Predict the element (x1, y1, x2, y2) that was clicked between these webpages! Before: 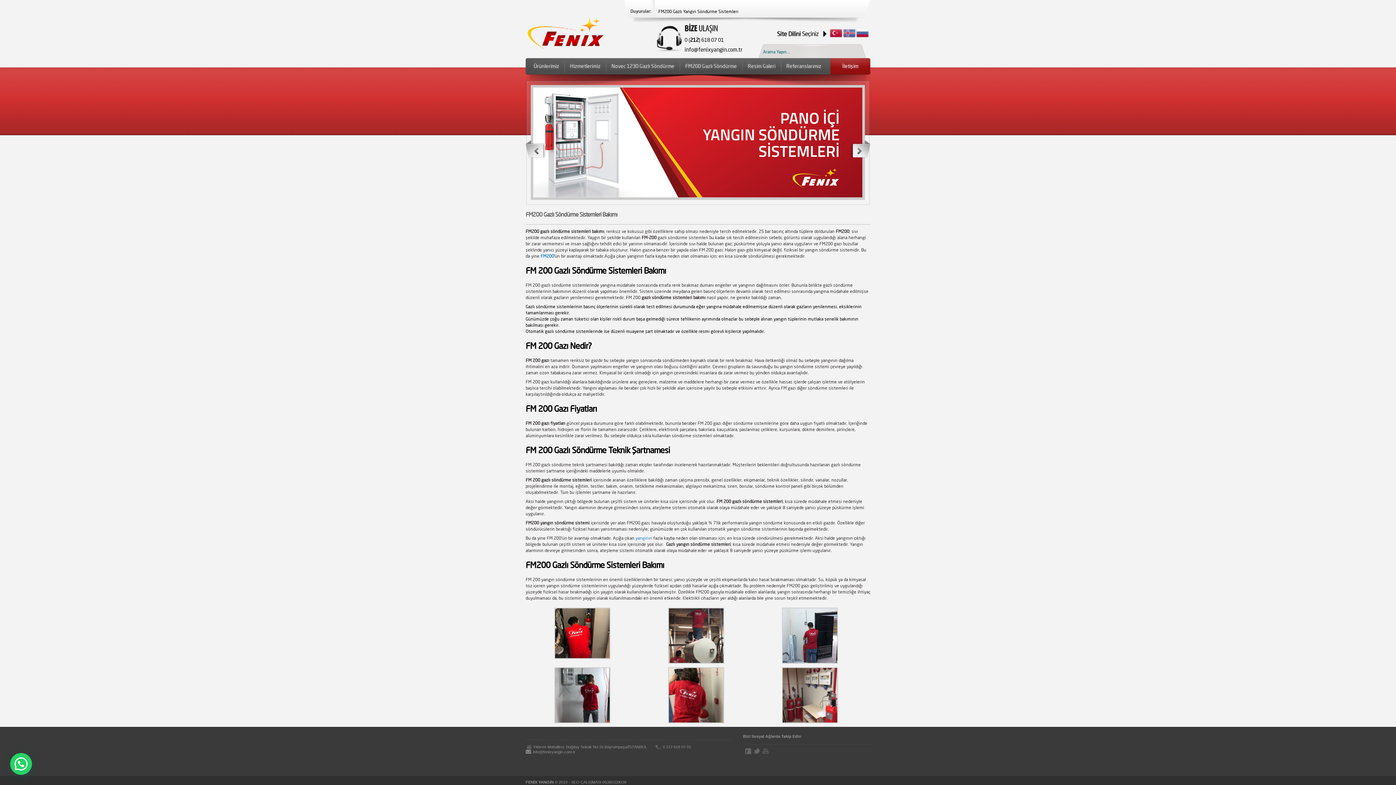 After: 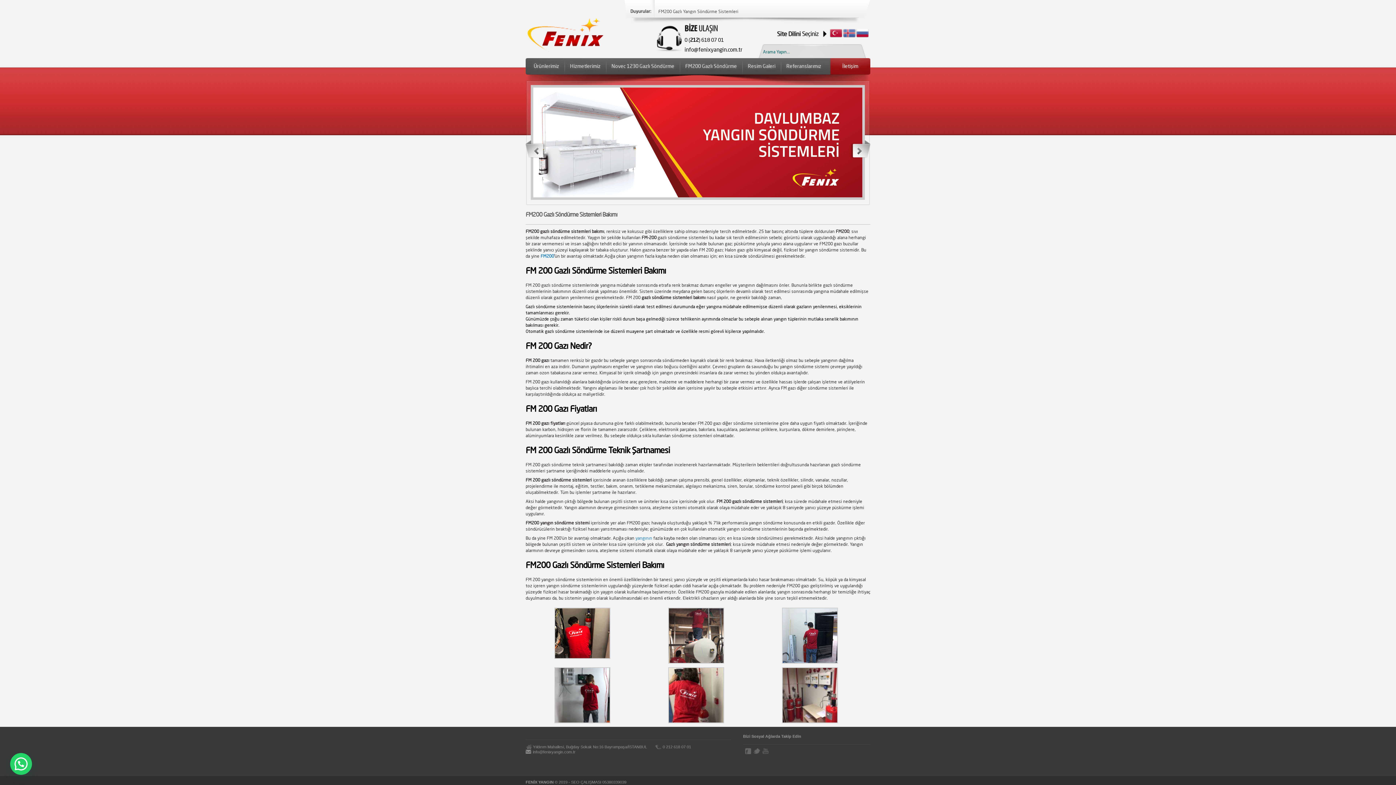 Action: label: Onward → bbox: (850, 140, 870, 158)